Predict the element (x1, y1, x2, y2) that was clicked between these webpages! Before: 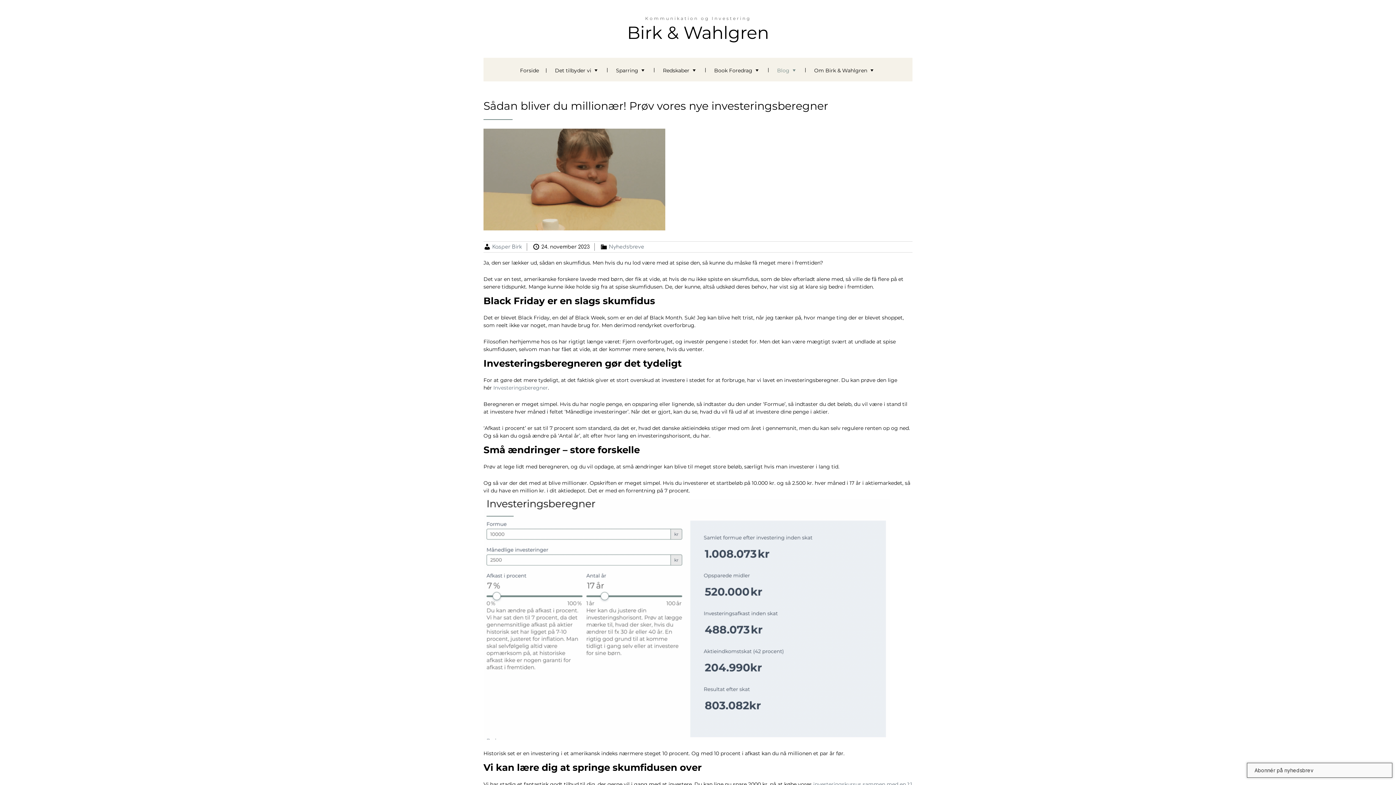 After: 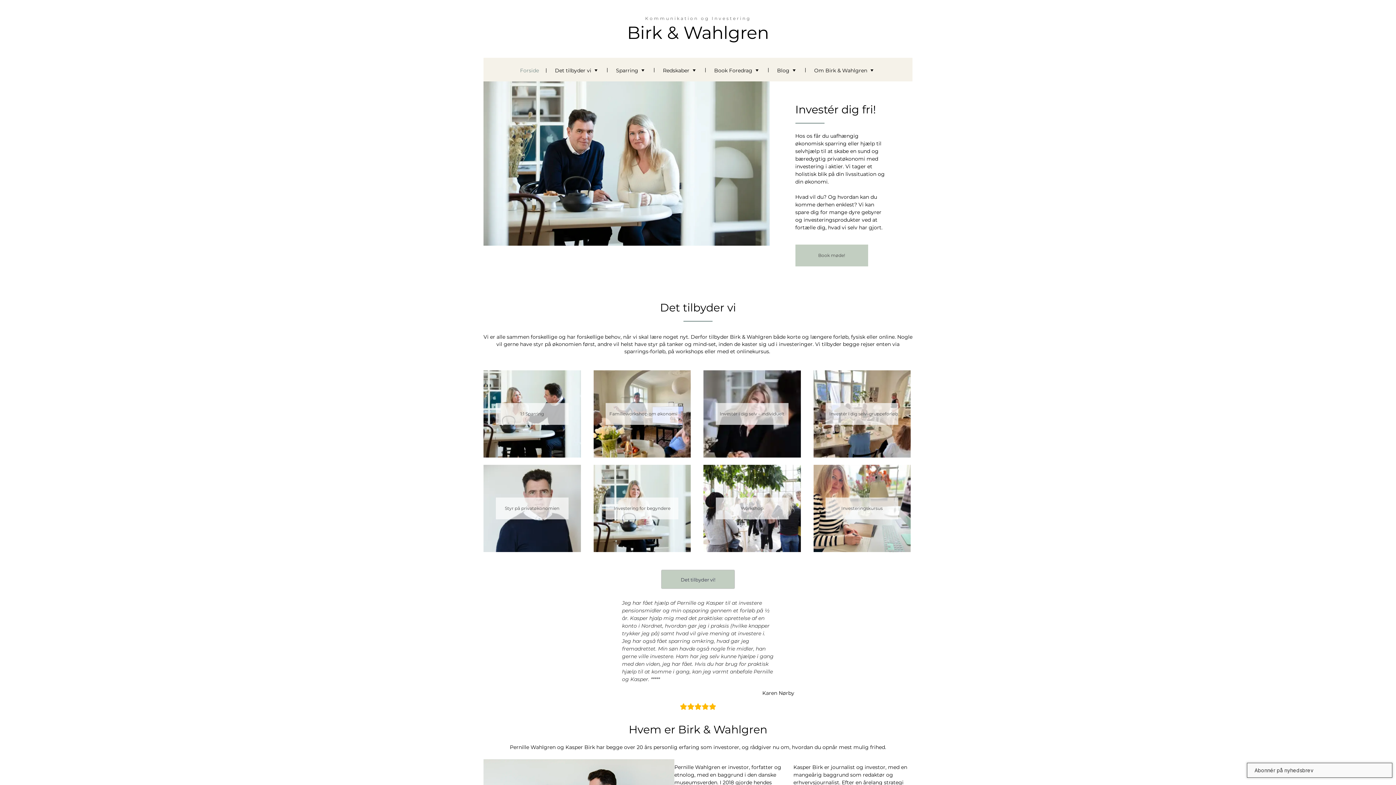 Action: label: Birk & Wahlgren bbox: (627, 22, 769, 43)